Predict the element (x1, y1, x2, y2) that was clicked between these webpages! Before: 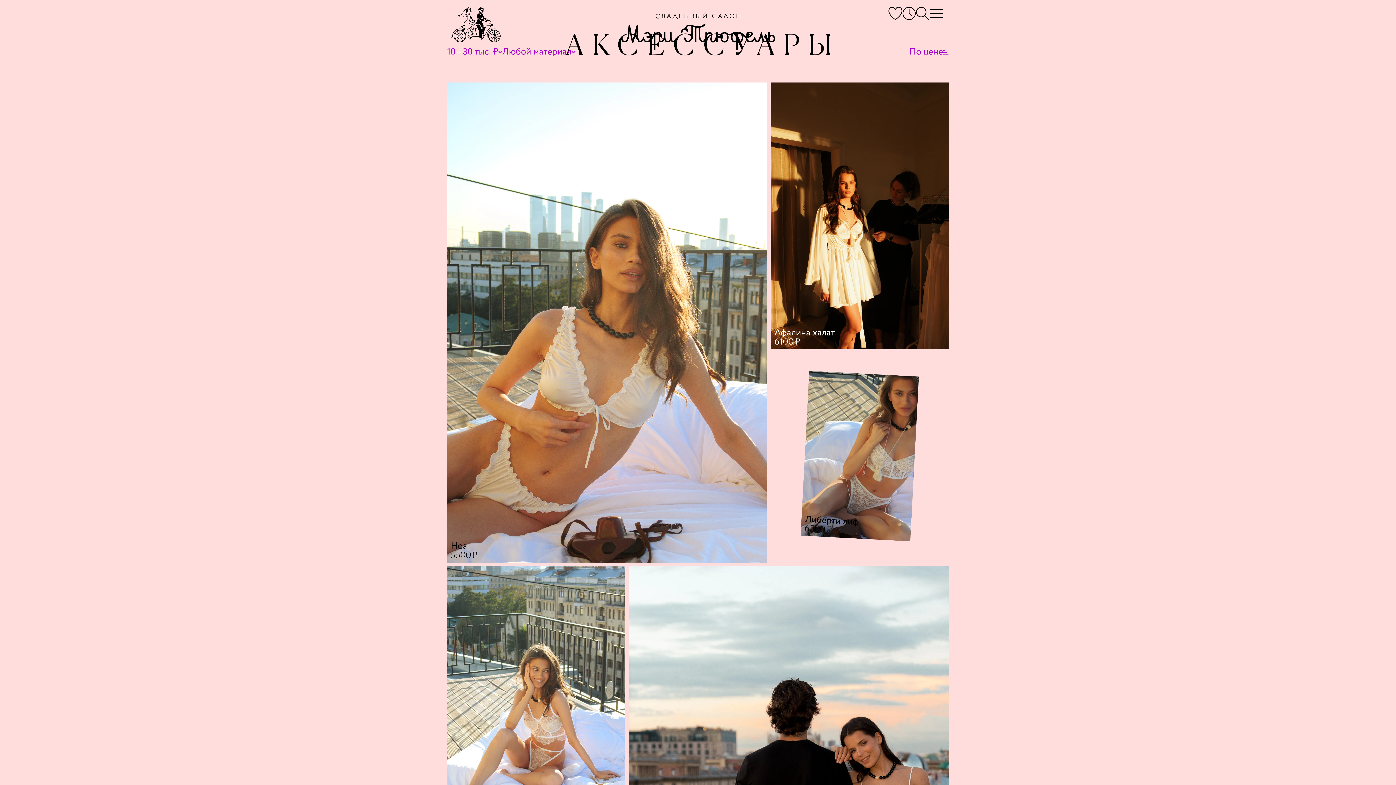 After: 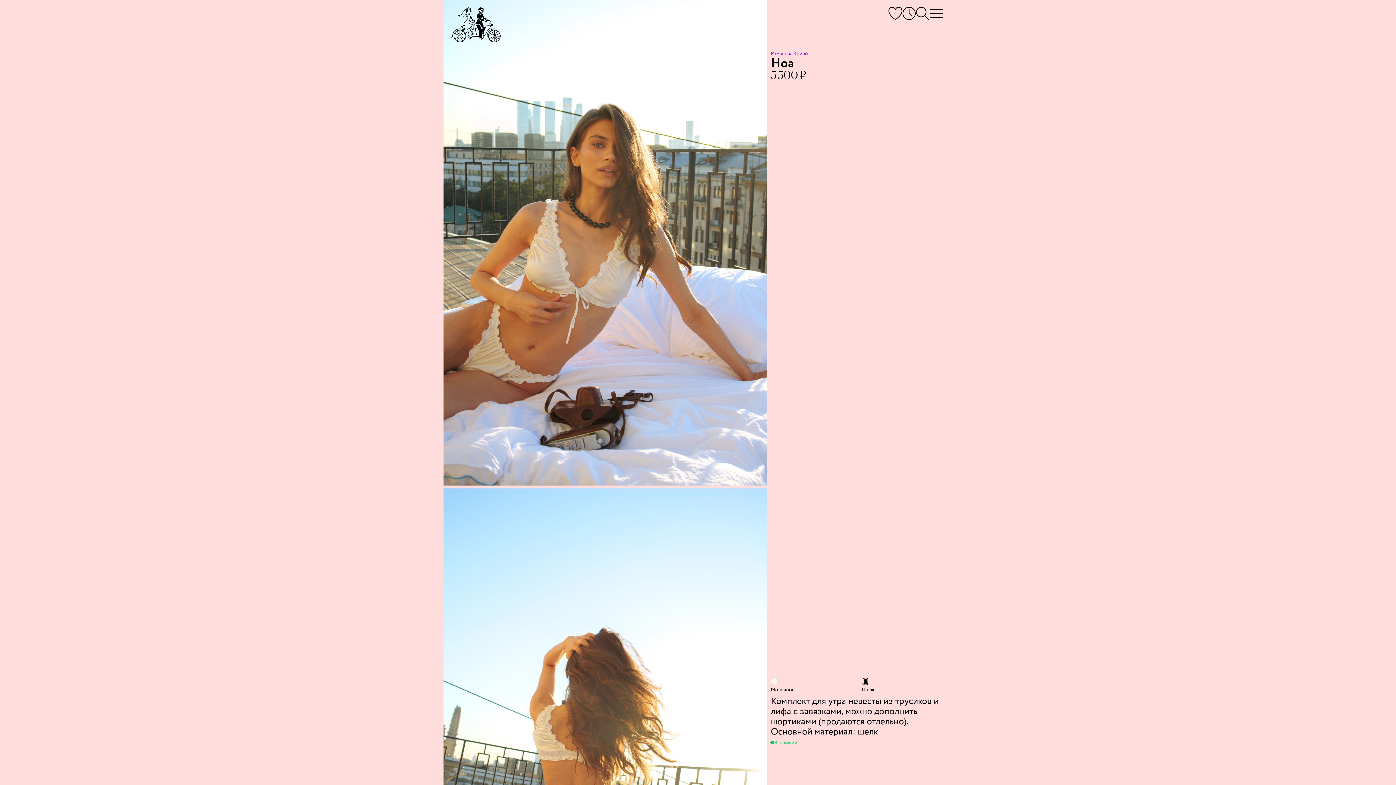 Action: bbox: (447, 82, 810, 628)